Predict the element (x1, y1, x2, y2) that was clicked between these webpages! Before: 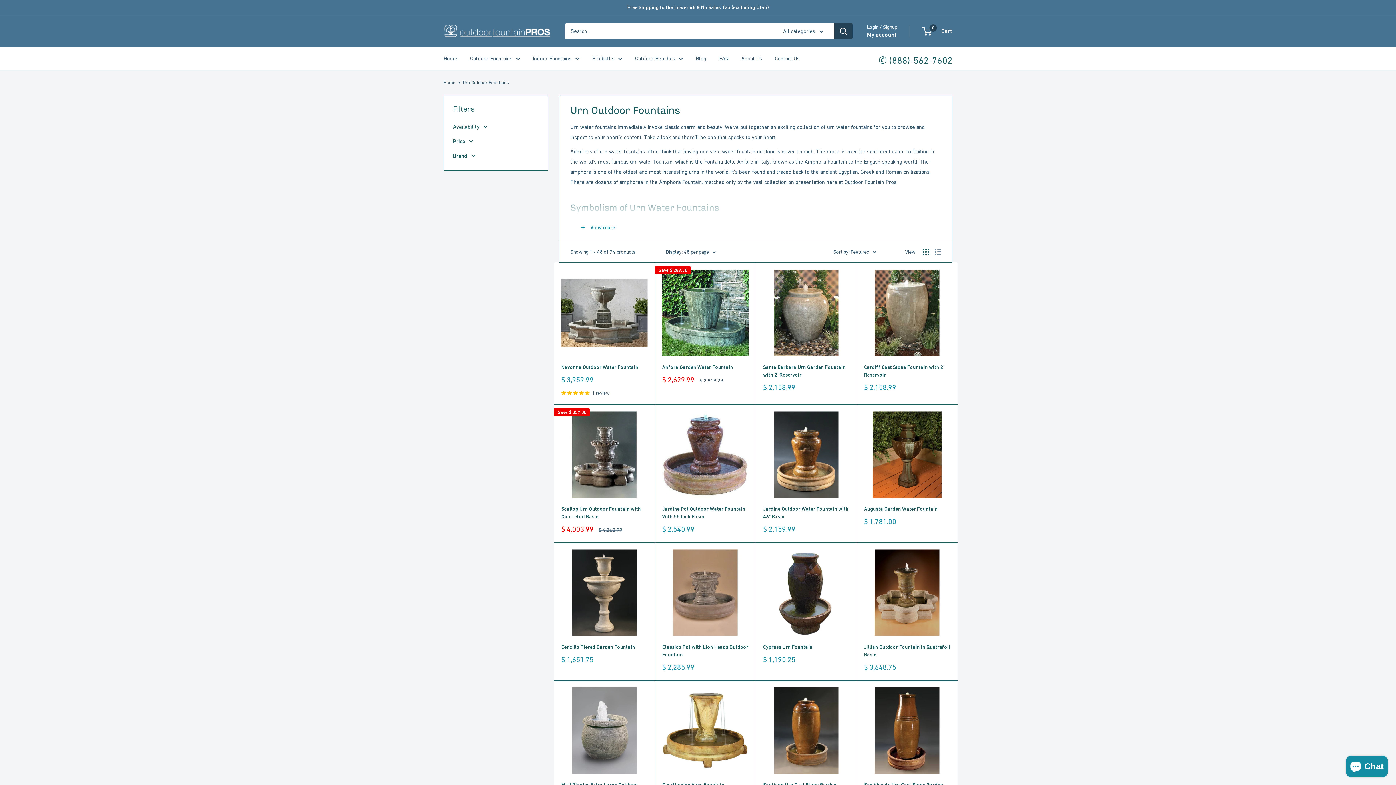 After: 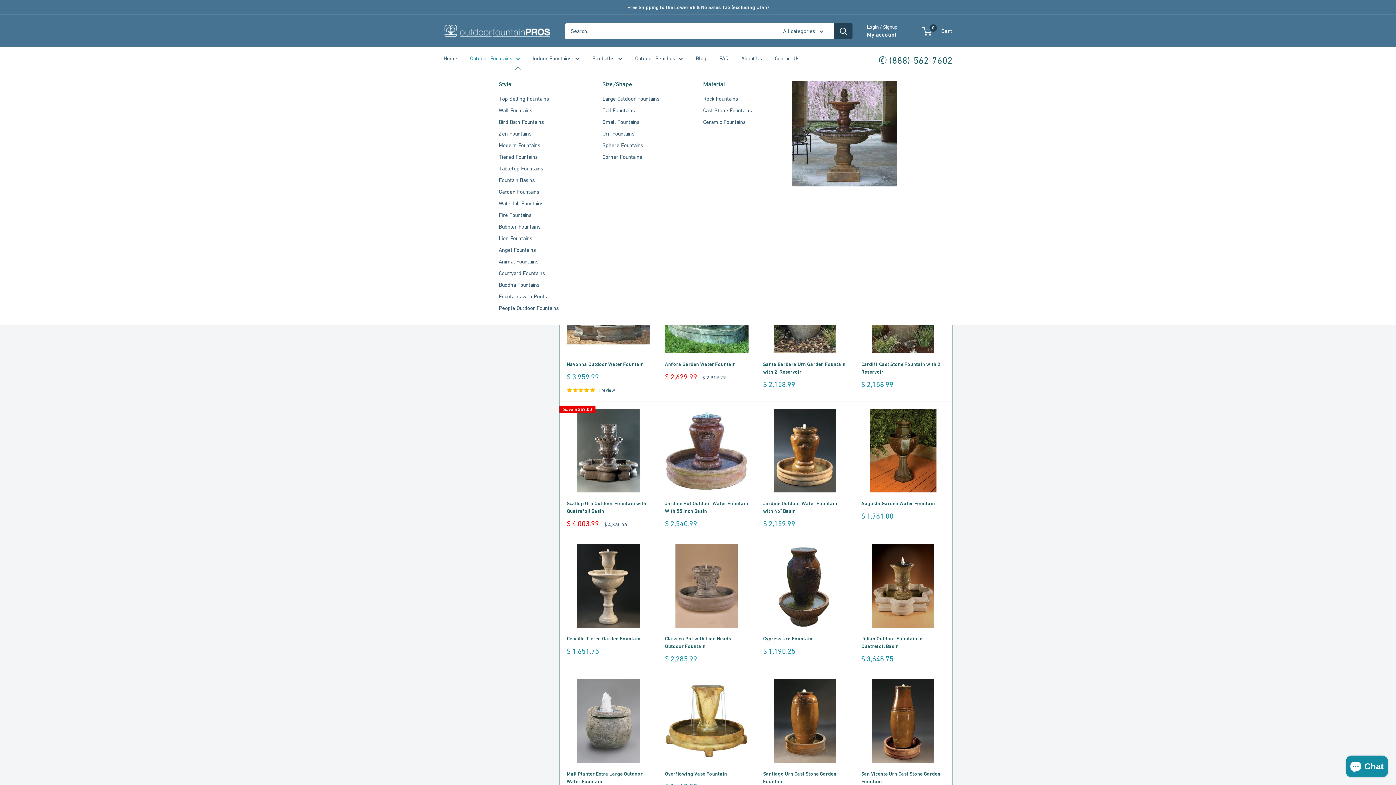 Action: label: Outdoor Fountains bbox: (470, 53, 520, 63)